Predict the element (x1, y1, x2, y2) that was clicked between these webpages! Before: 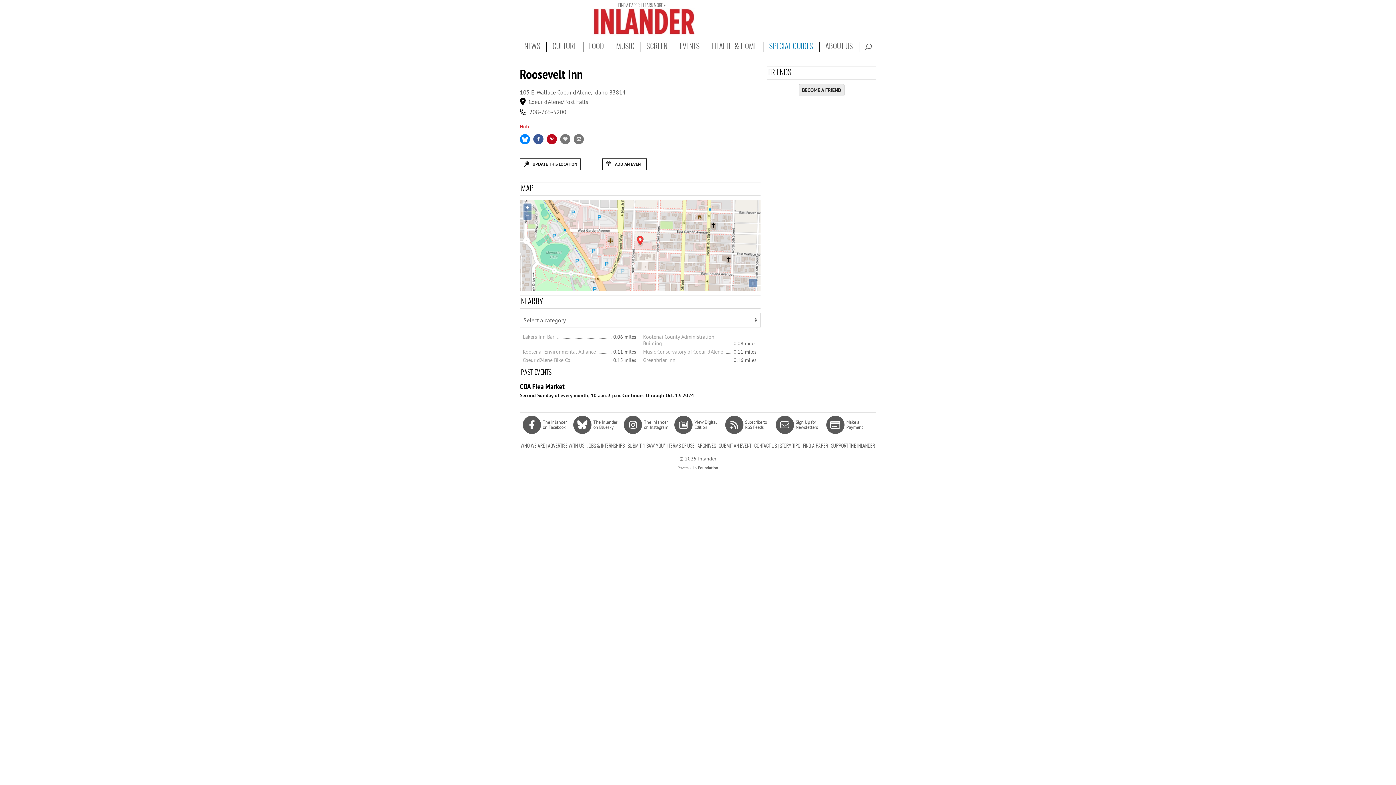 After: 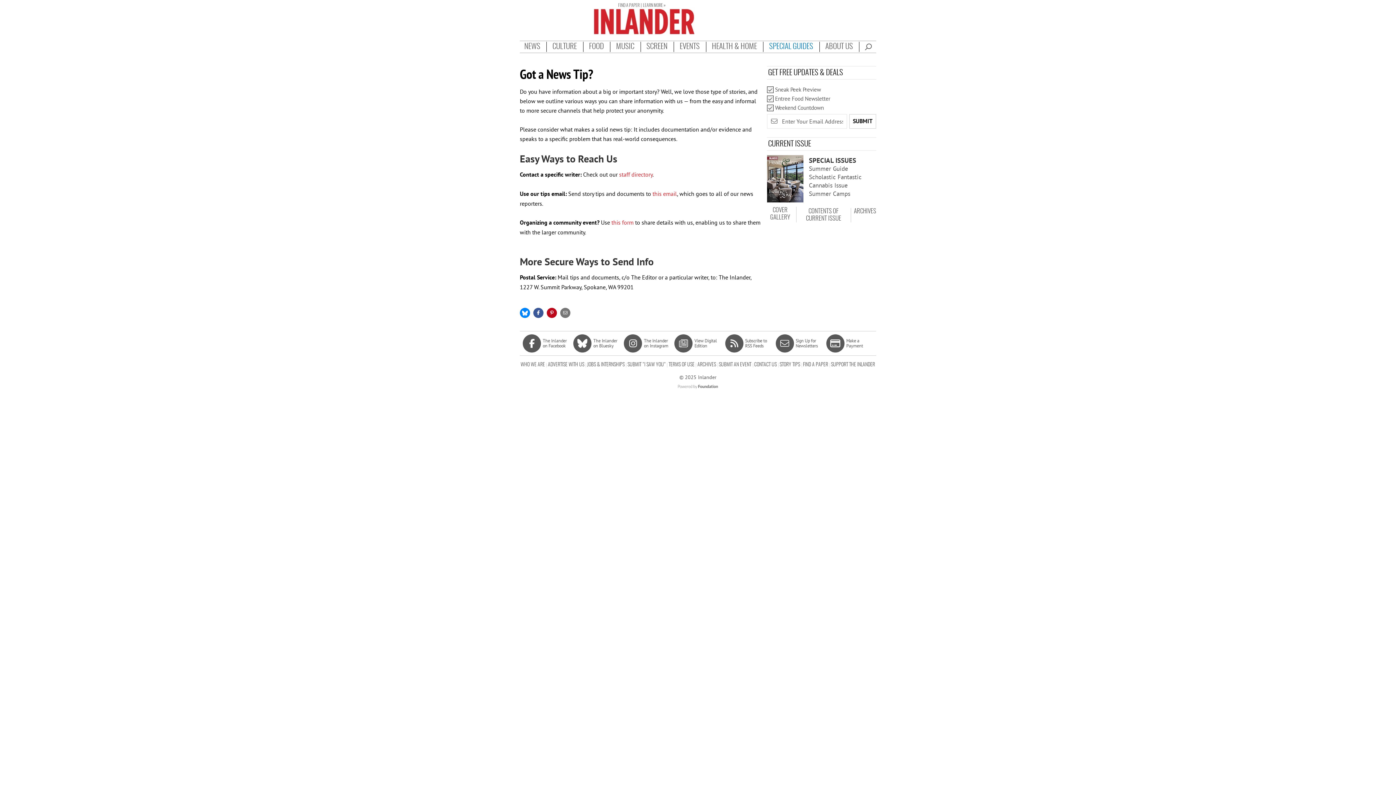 Action: label: STORY TIPS bbox: (779, 441, 800, 451)